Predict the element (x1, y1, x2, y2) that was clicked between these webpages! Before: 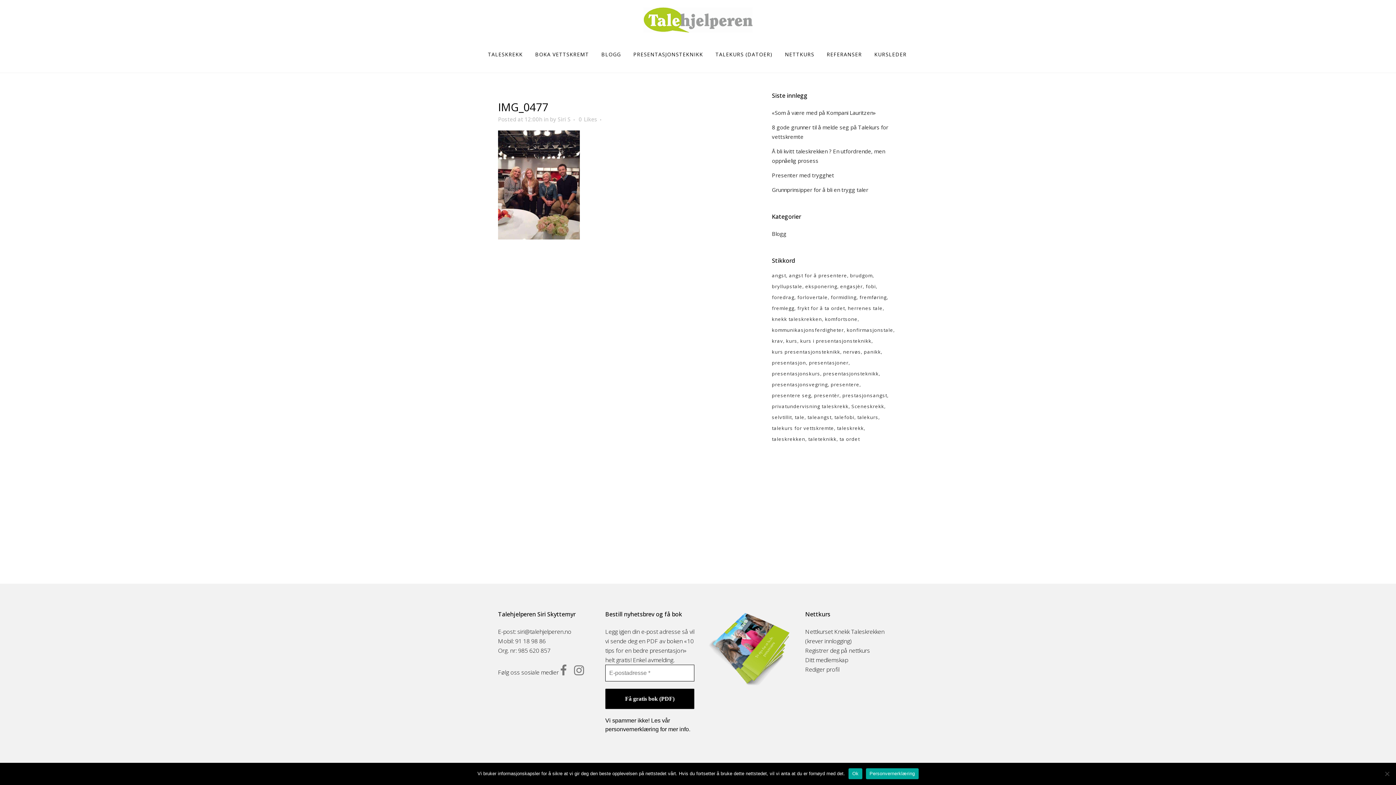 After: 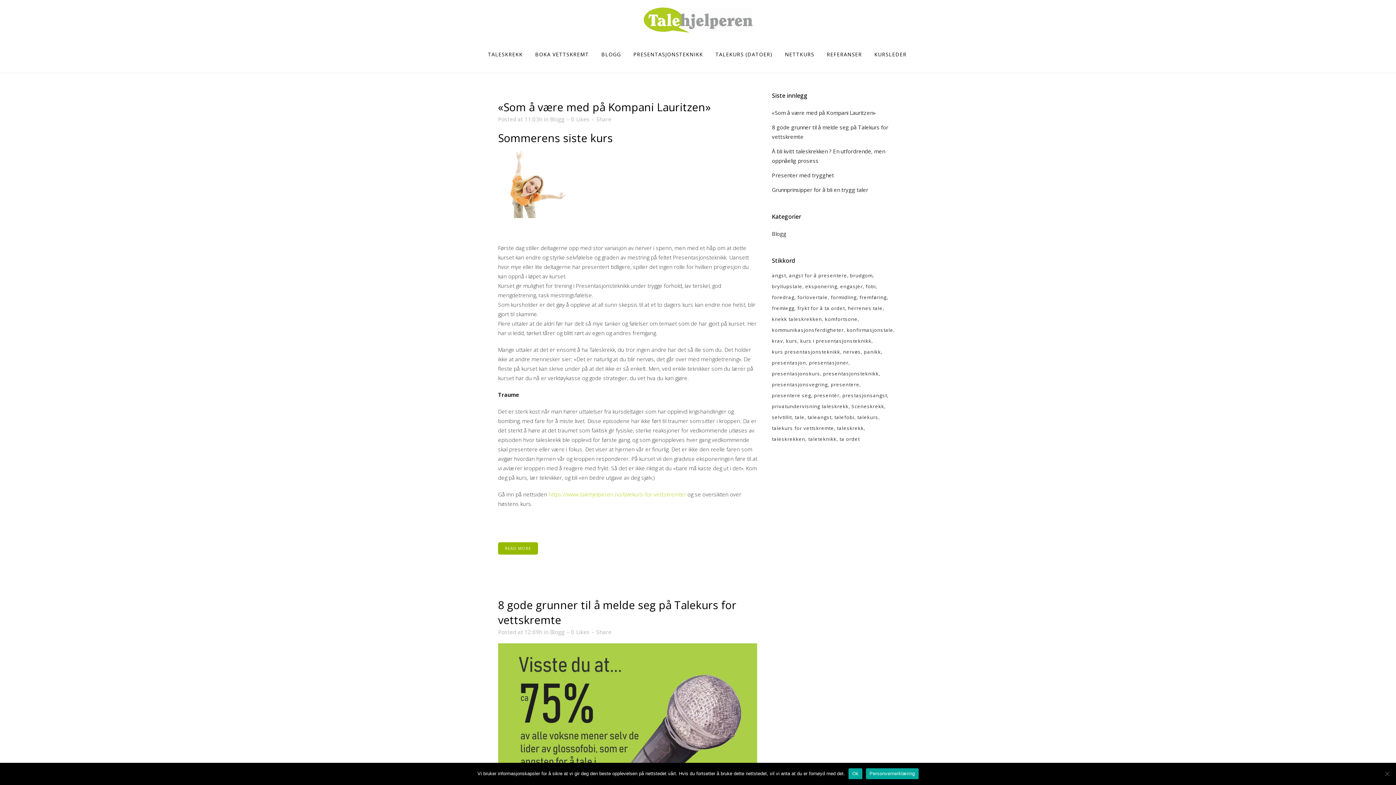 Action: label: Blogg bbox: (772, 230, 786, 237)